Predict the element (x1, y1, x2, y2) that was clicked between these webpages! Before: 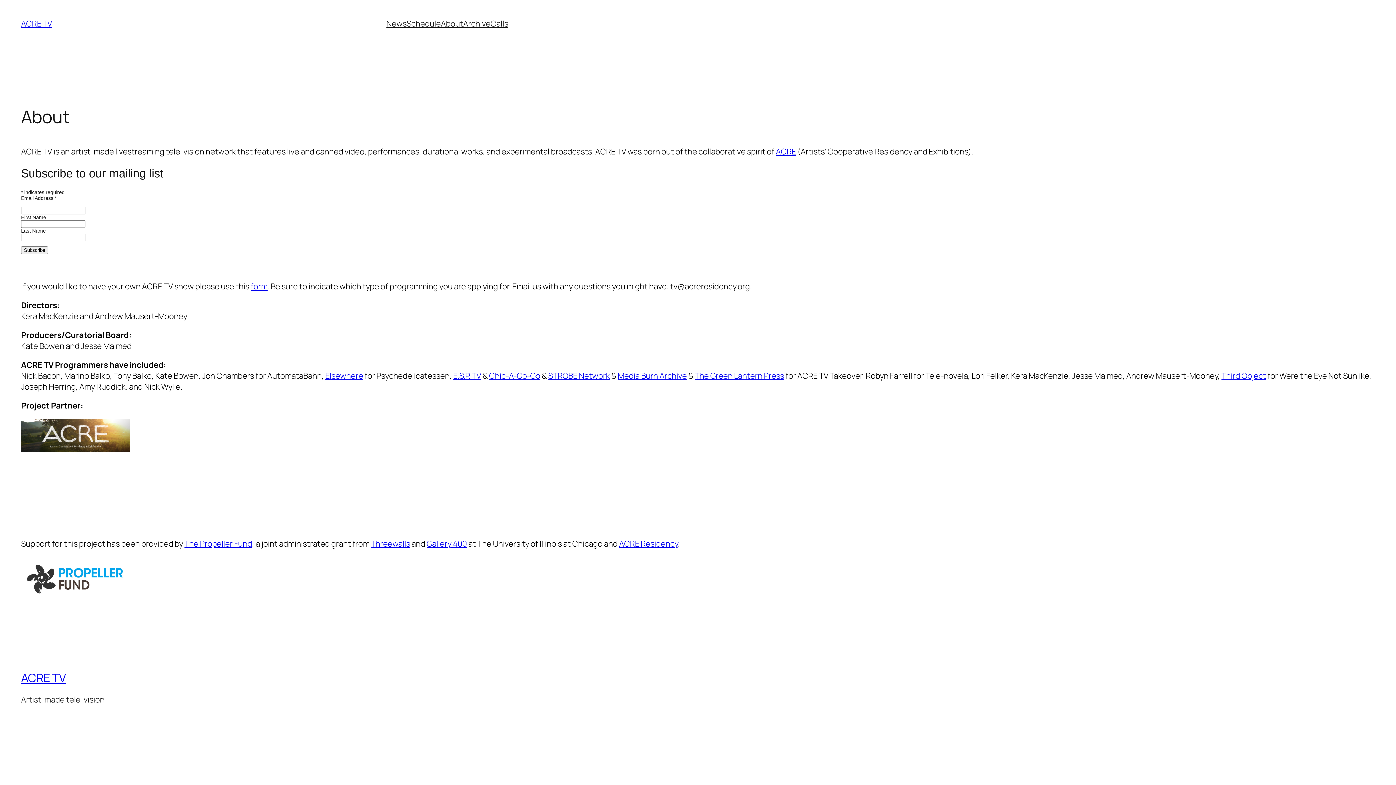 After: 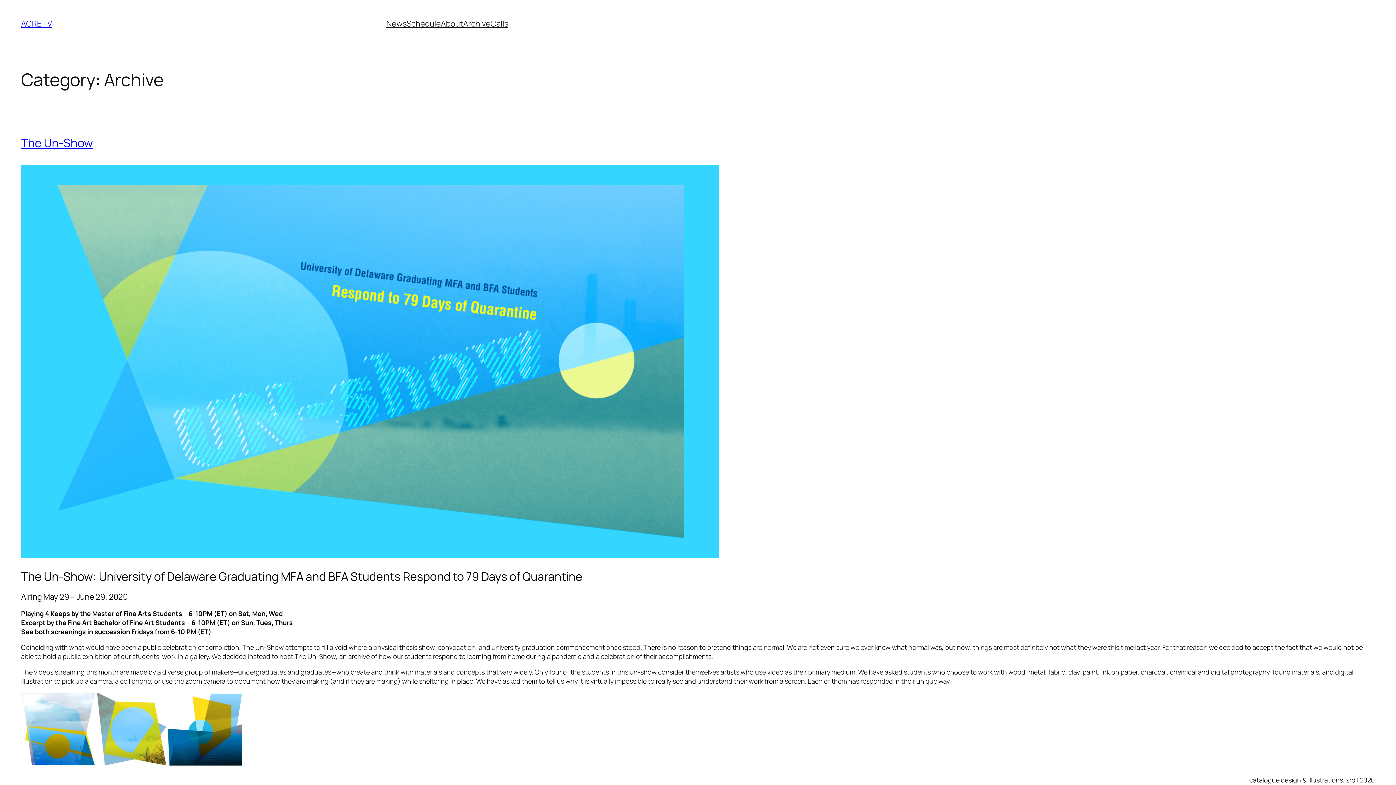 Action: bbox: (463, 18, 490, 29) label: Archive